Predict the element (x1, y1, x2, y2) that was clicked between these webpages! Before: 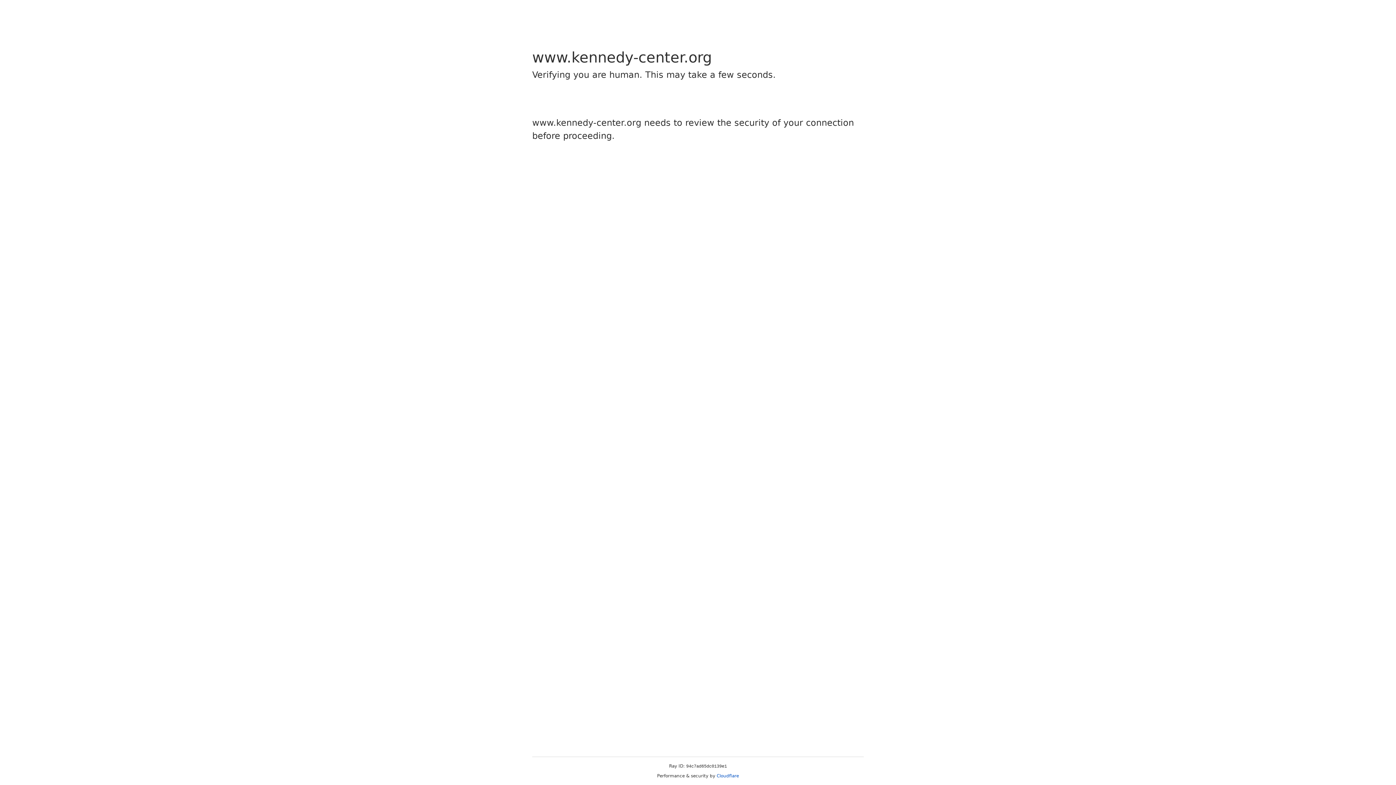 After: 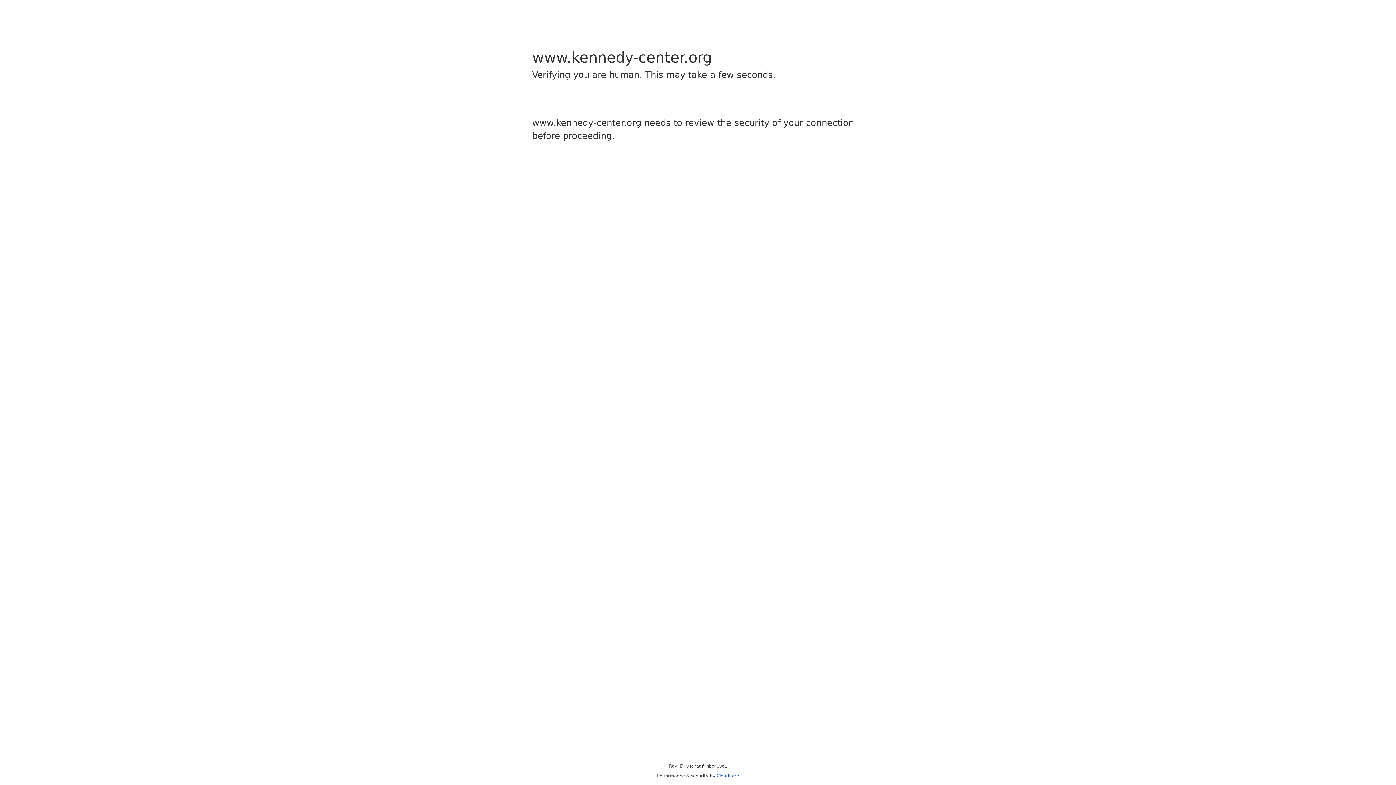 Action: label: Cloudflare bbox: (716, 773, 739, 778)